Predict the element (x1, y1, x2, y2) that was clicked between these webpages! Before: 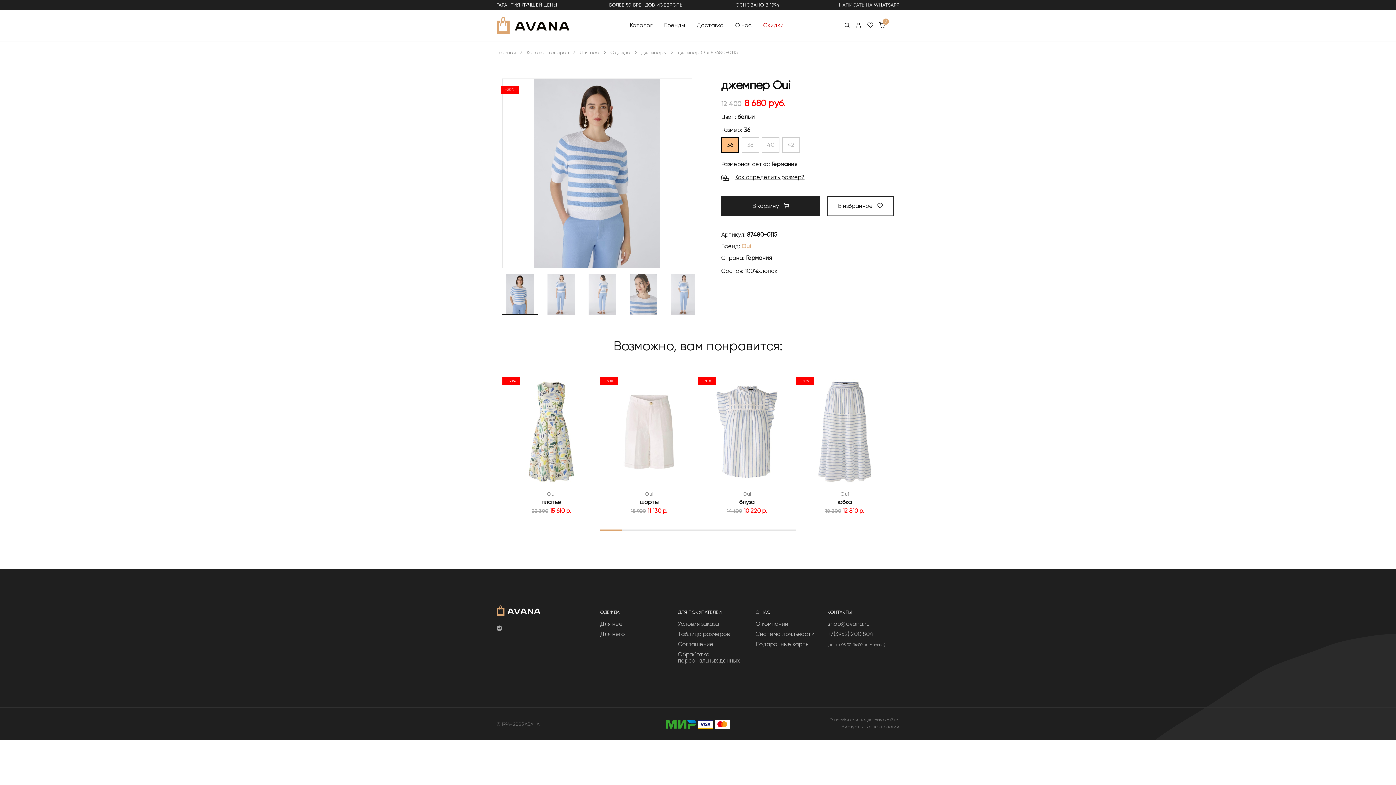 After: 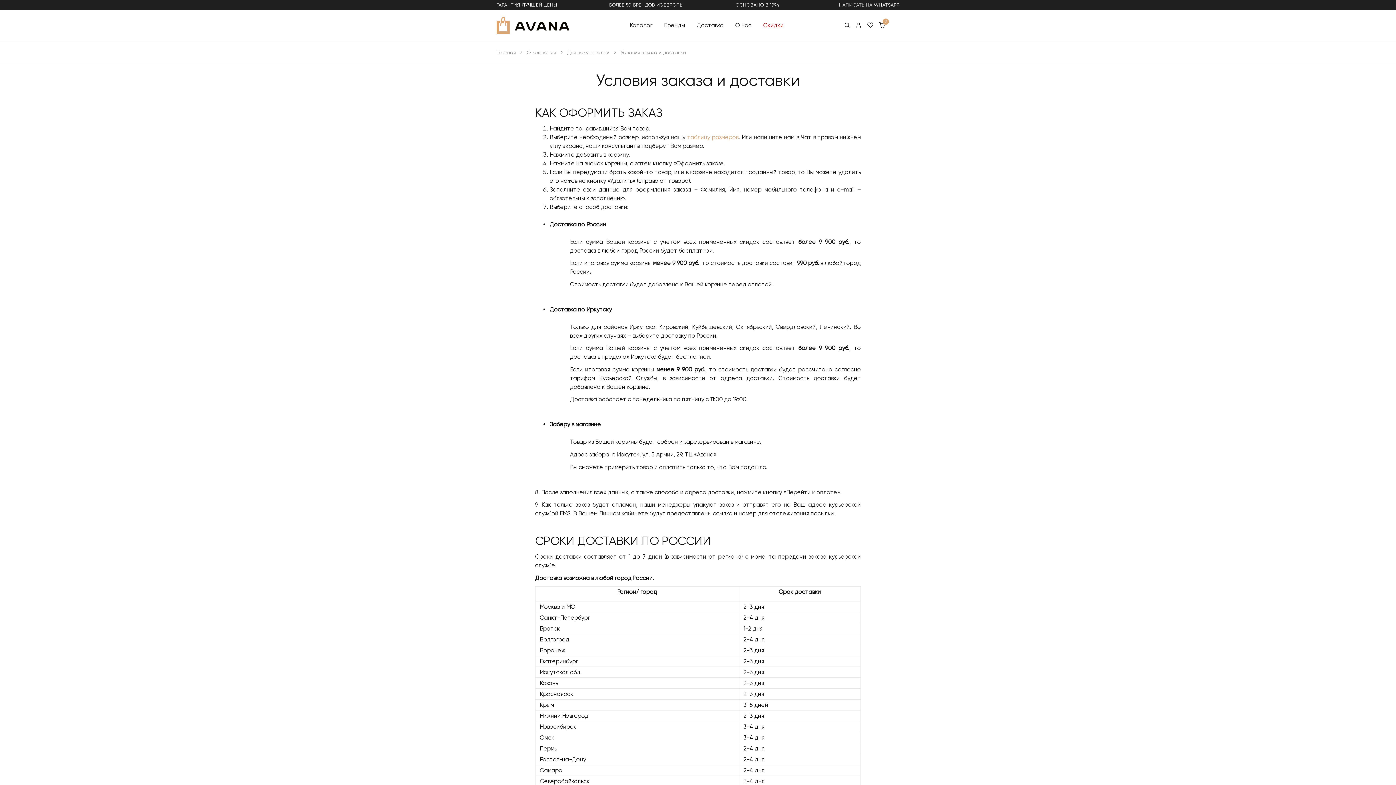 Action: bbox: (678, 620, 719, 627) label: Условия заказа